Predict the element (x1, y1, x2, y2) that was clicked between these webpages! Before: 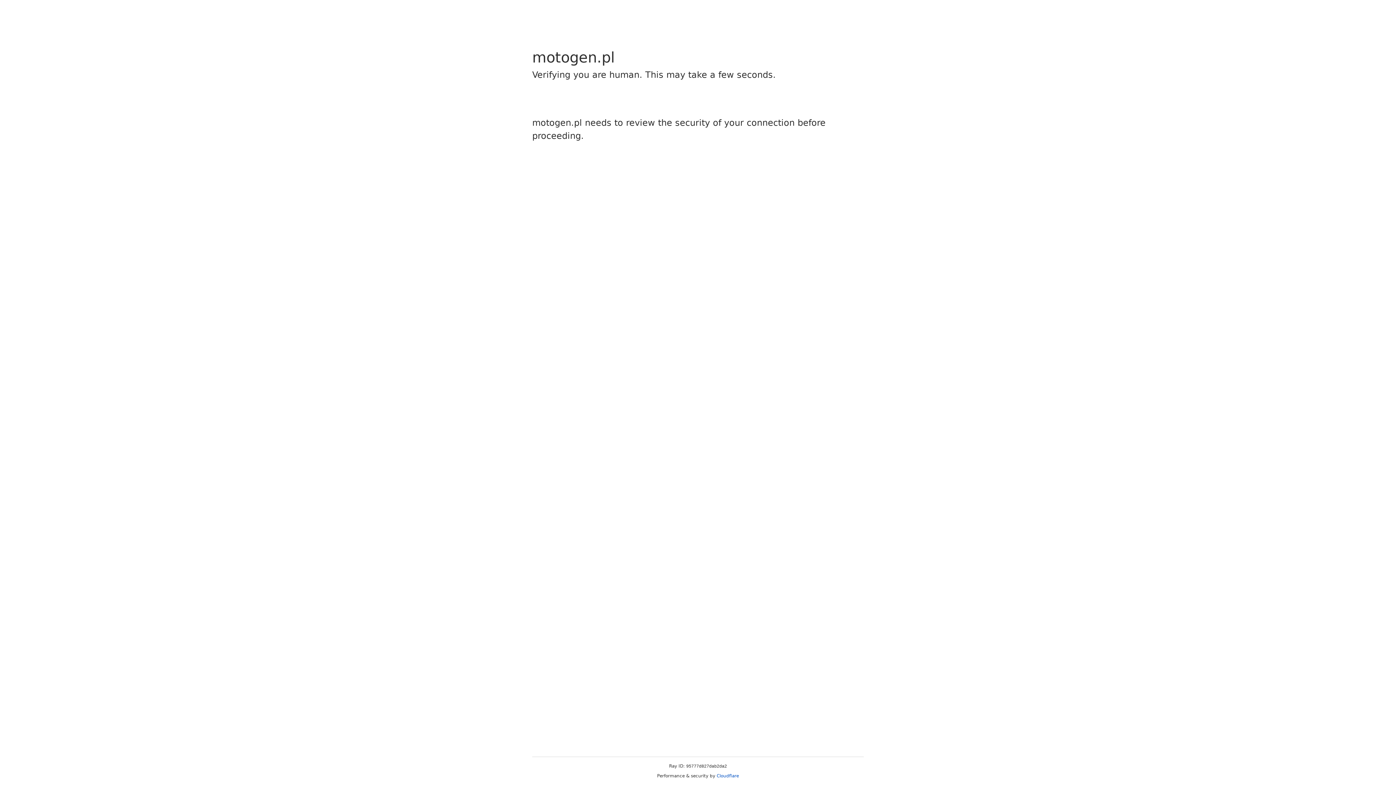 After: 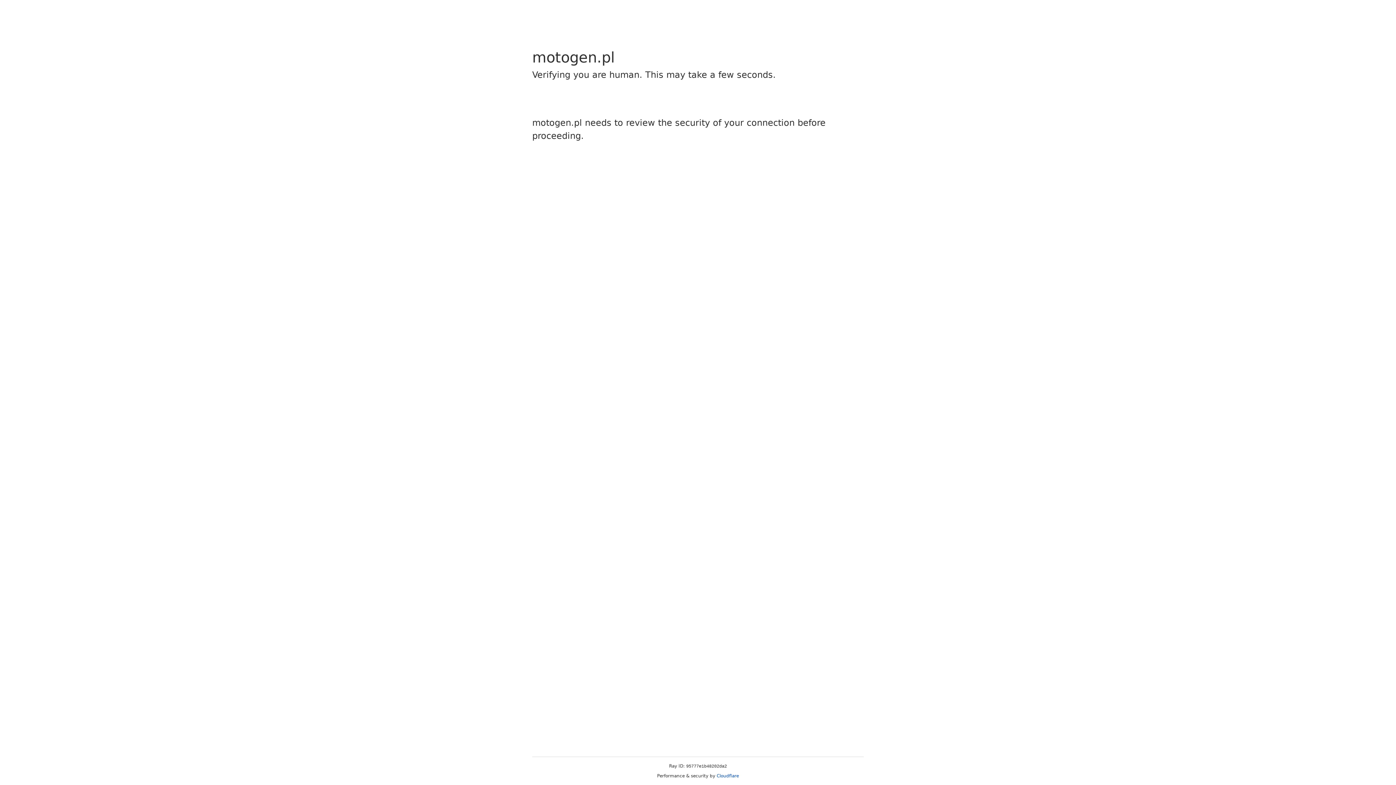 Action: bbox: (716, 773, 739, 778) label: Cloudflare